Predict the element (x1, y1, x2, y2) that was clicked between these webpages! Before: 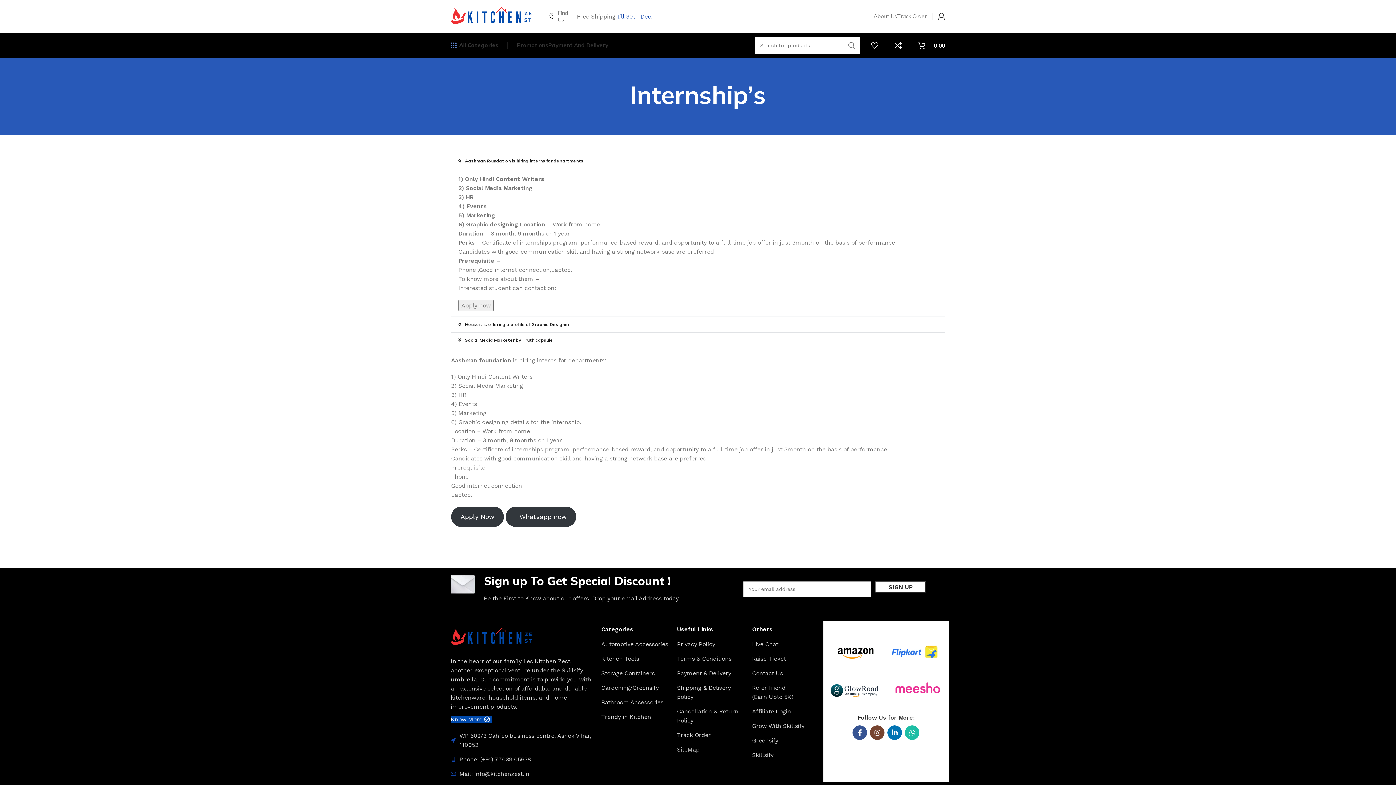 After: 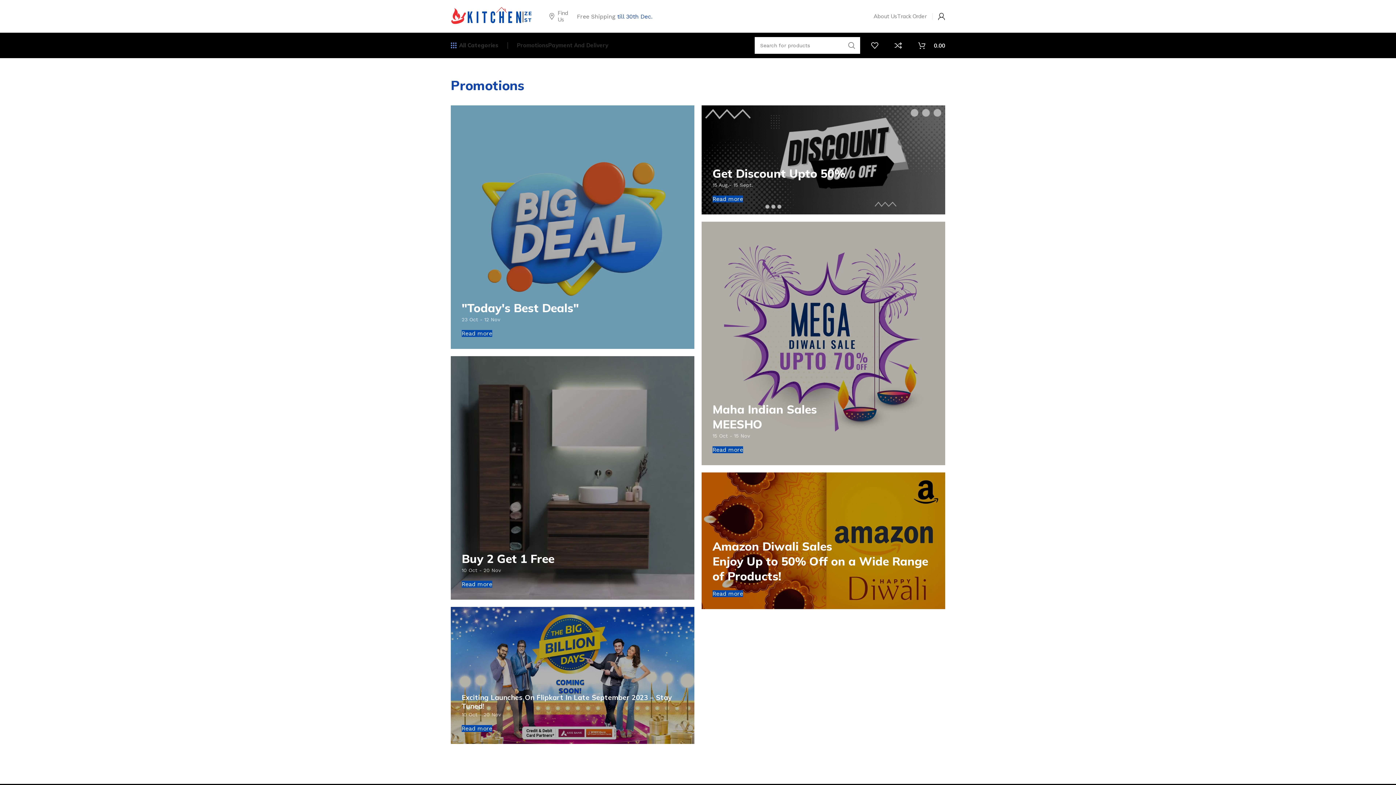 Action: label: Promotions bbox: (517, 38, 548, 52)